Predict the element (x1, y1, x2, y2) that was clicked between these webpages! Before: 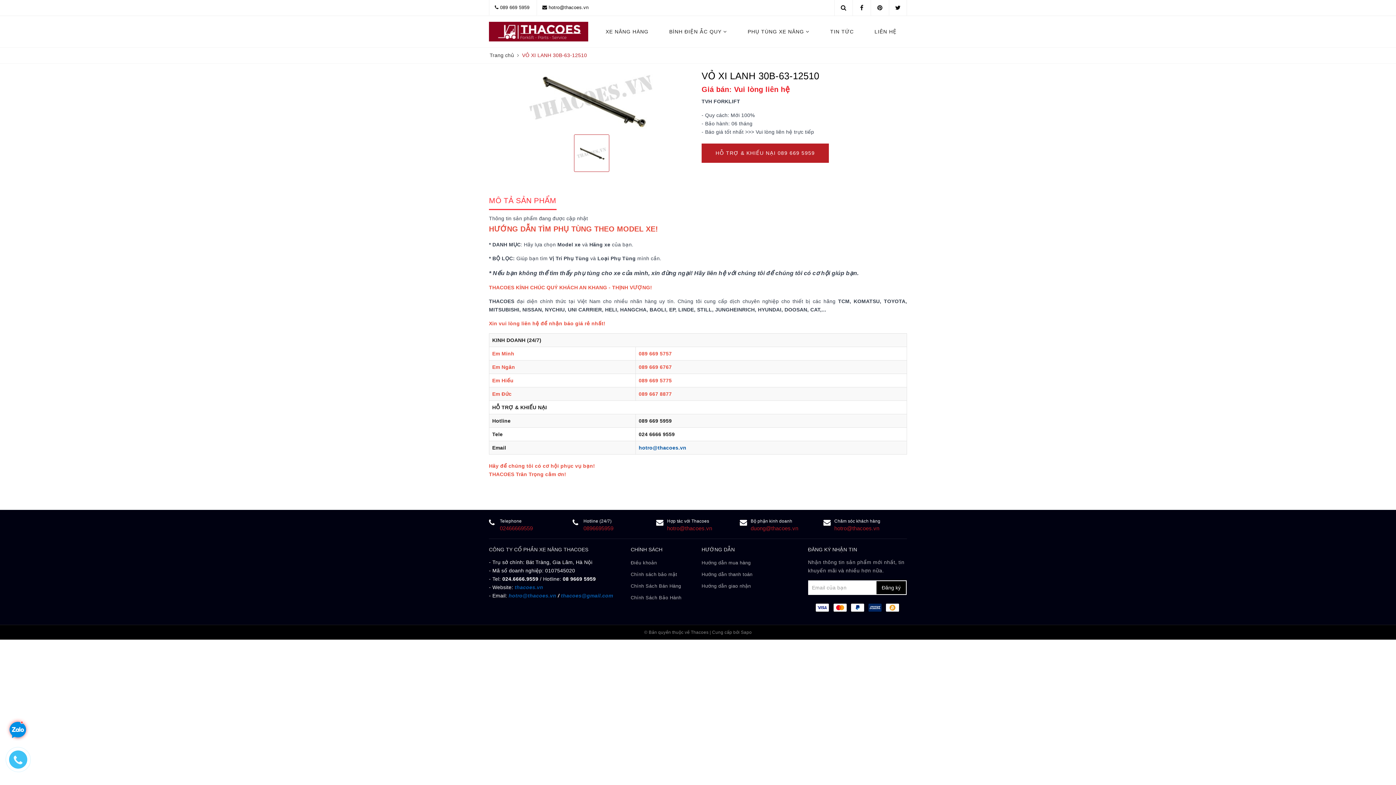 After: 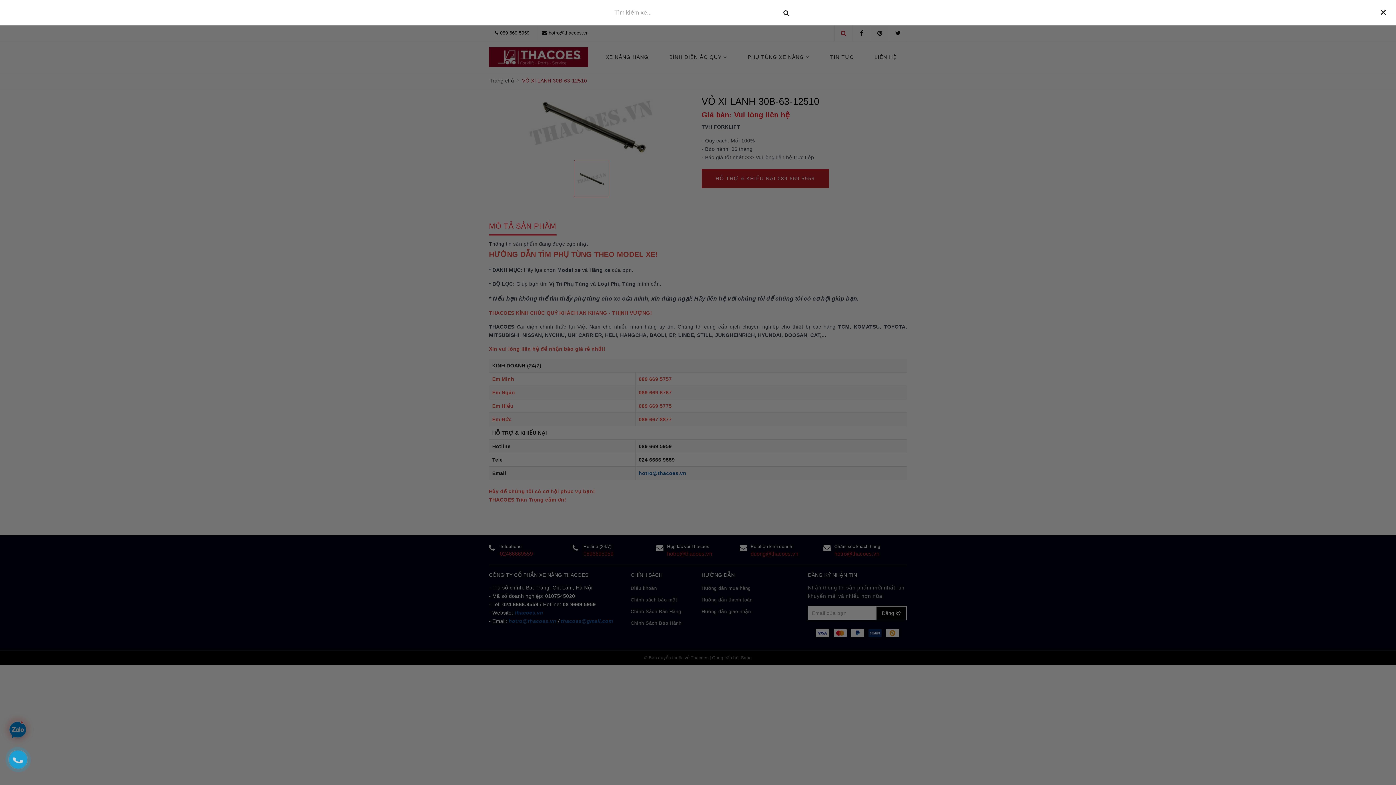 Action: bbox: (841, 4, 846, 10)